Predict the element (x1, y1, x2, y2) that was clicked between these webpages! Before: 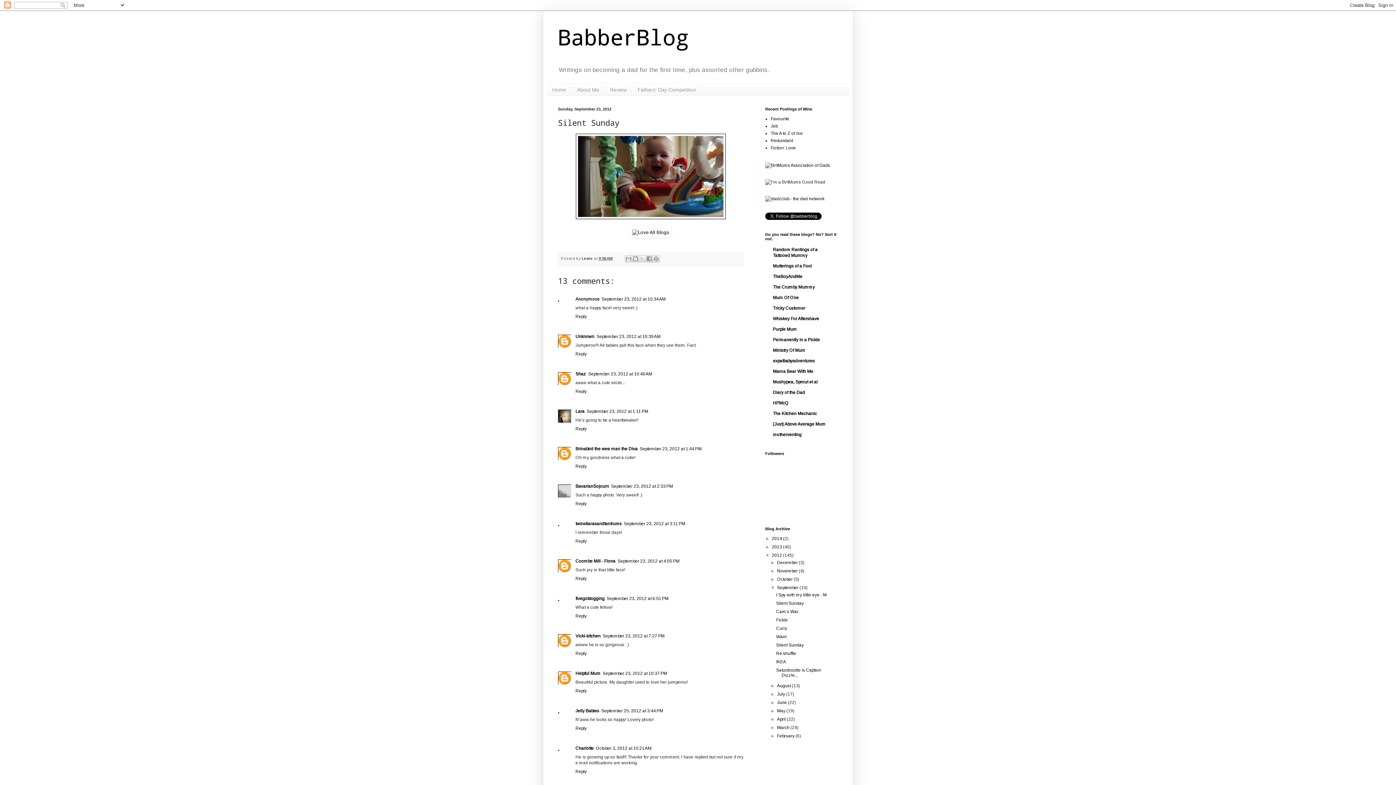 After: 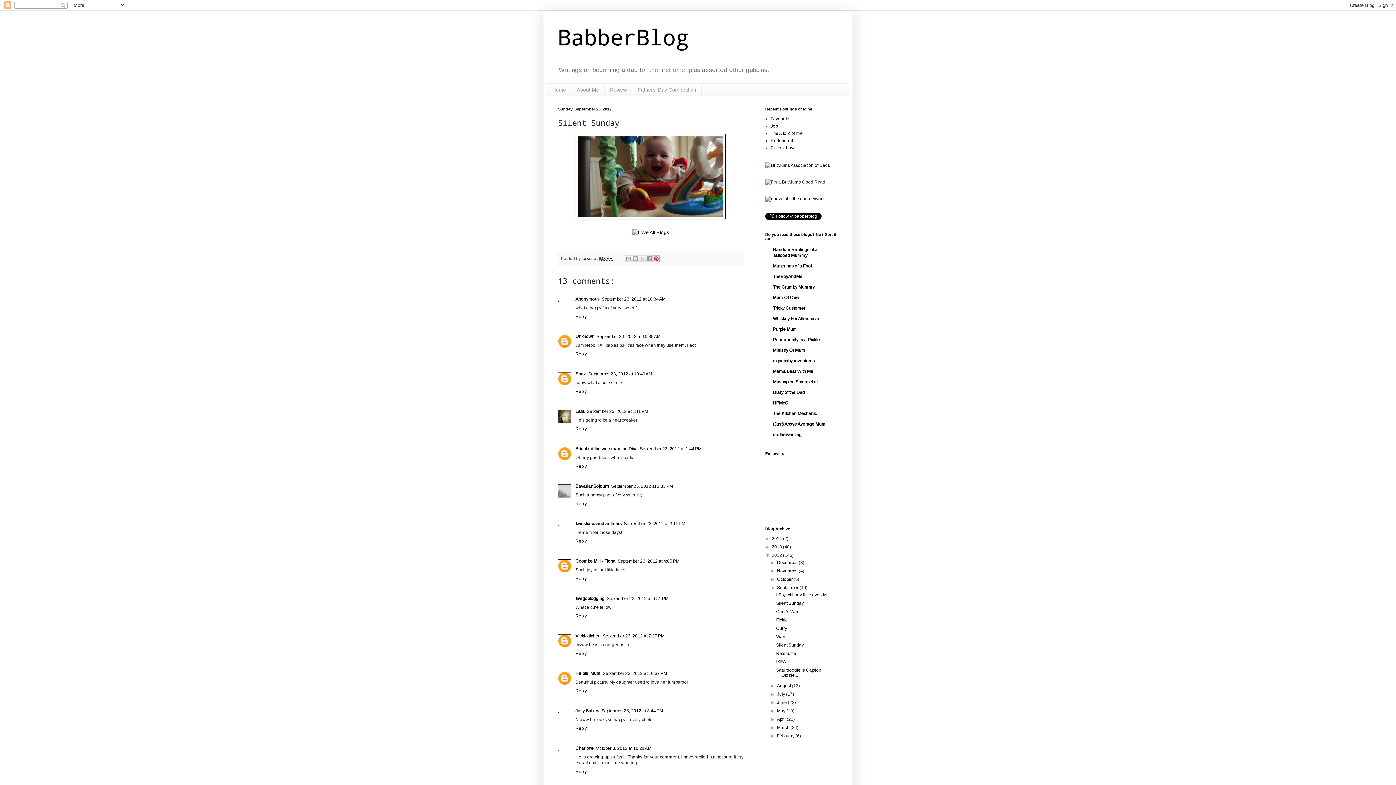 Action: bbox: (652, 255, 660, 262) label: Share to Pinterest